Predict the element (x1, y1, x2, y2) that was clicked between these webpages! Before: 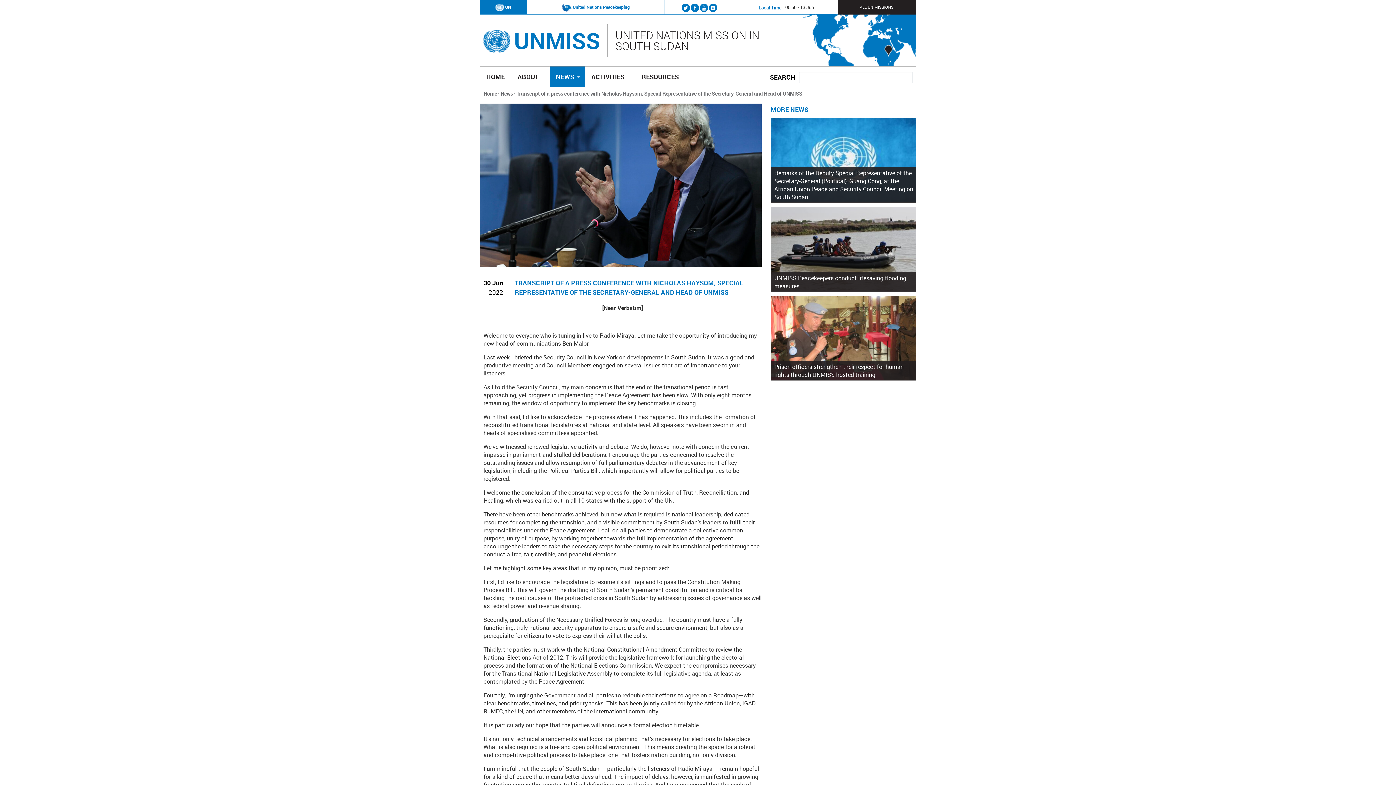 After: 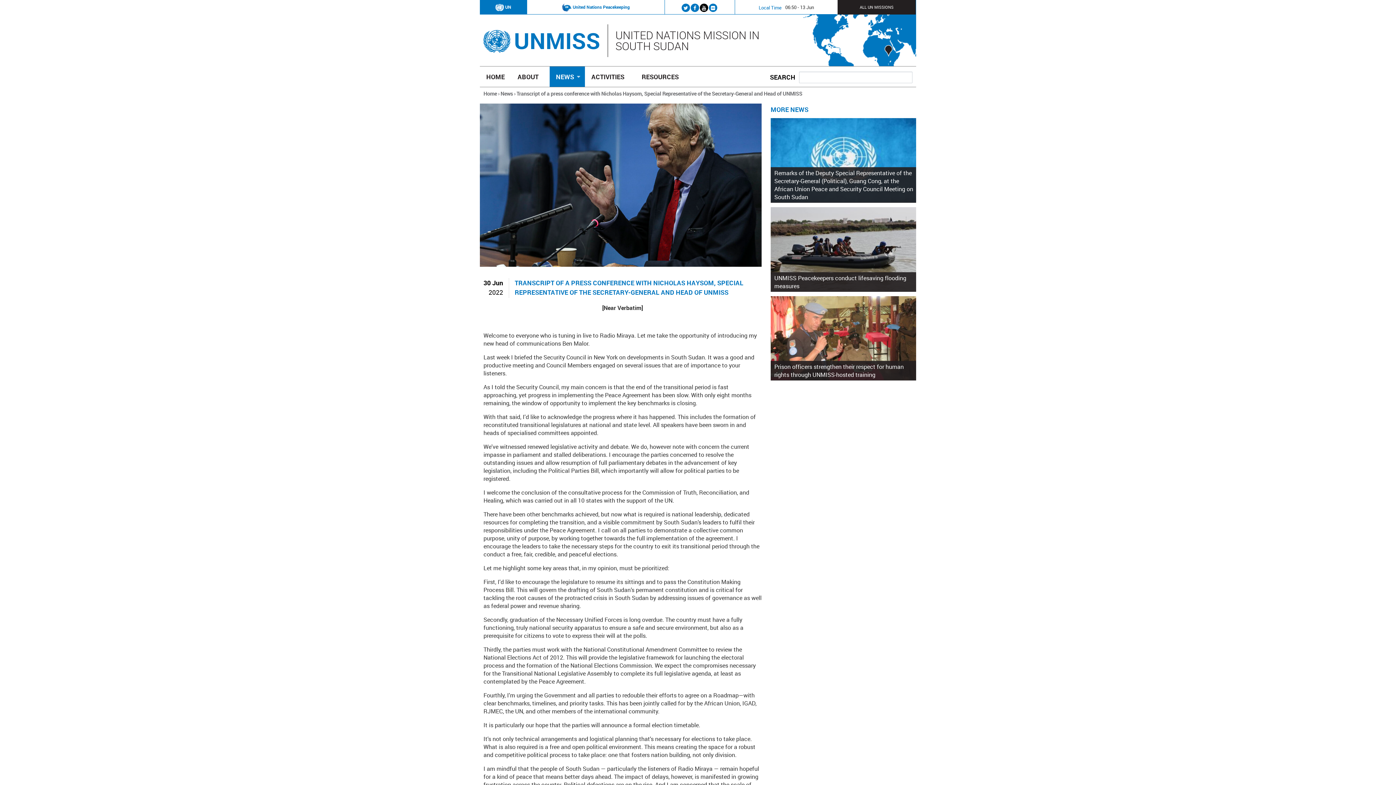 Action: label: Find UNMISS on YouTube bbox: (702, 4, 706, 11)